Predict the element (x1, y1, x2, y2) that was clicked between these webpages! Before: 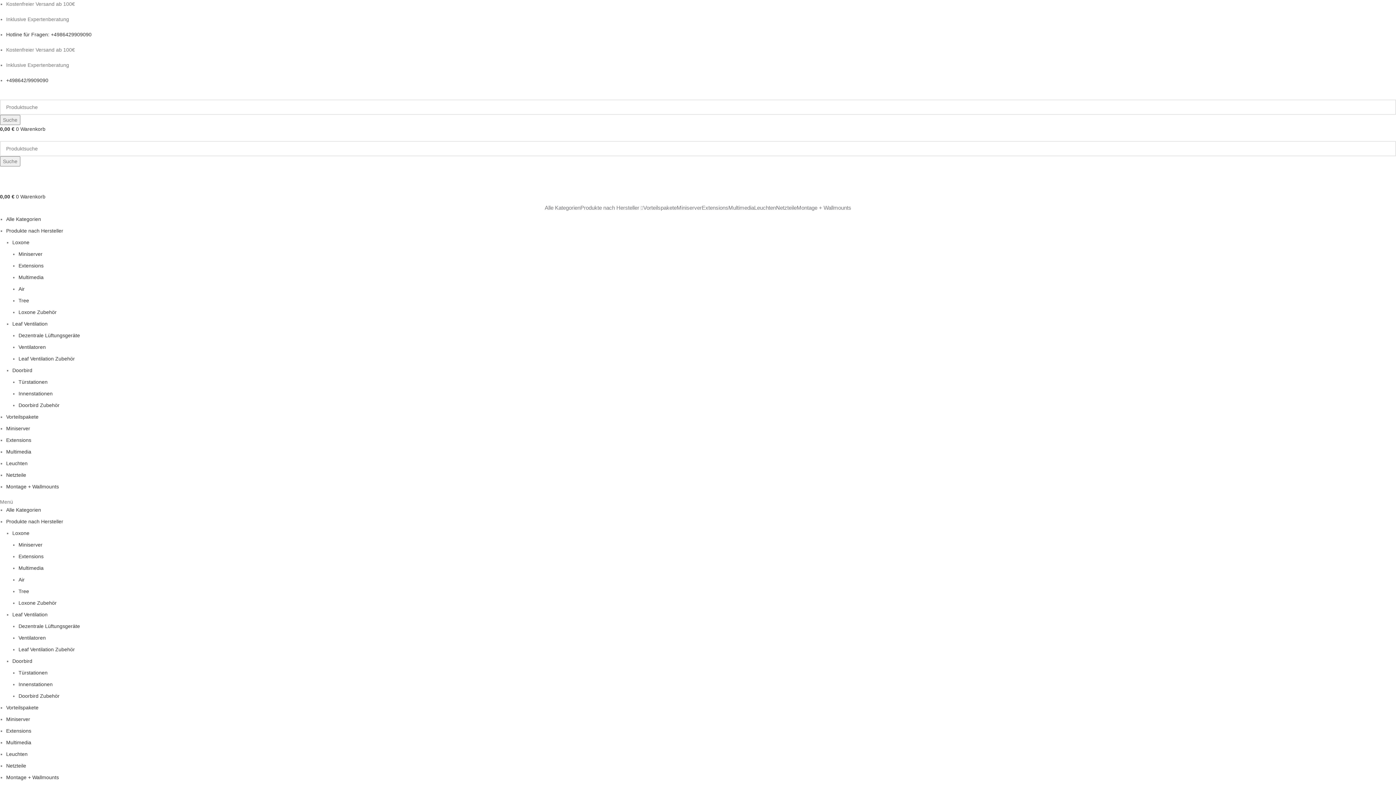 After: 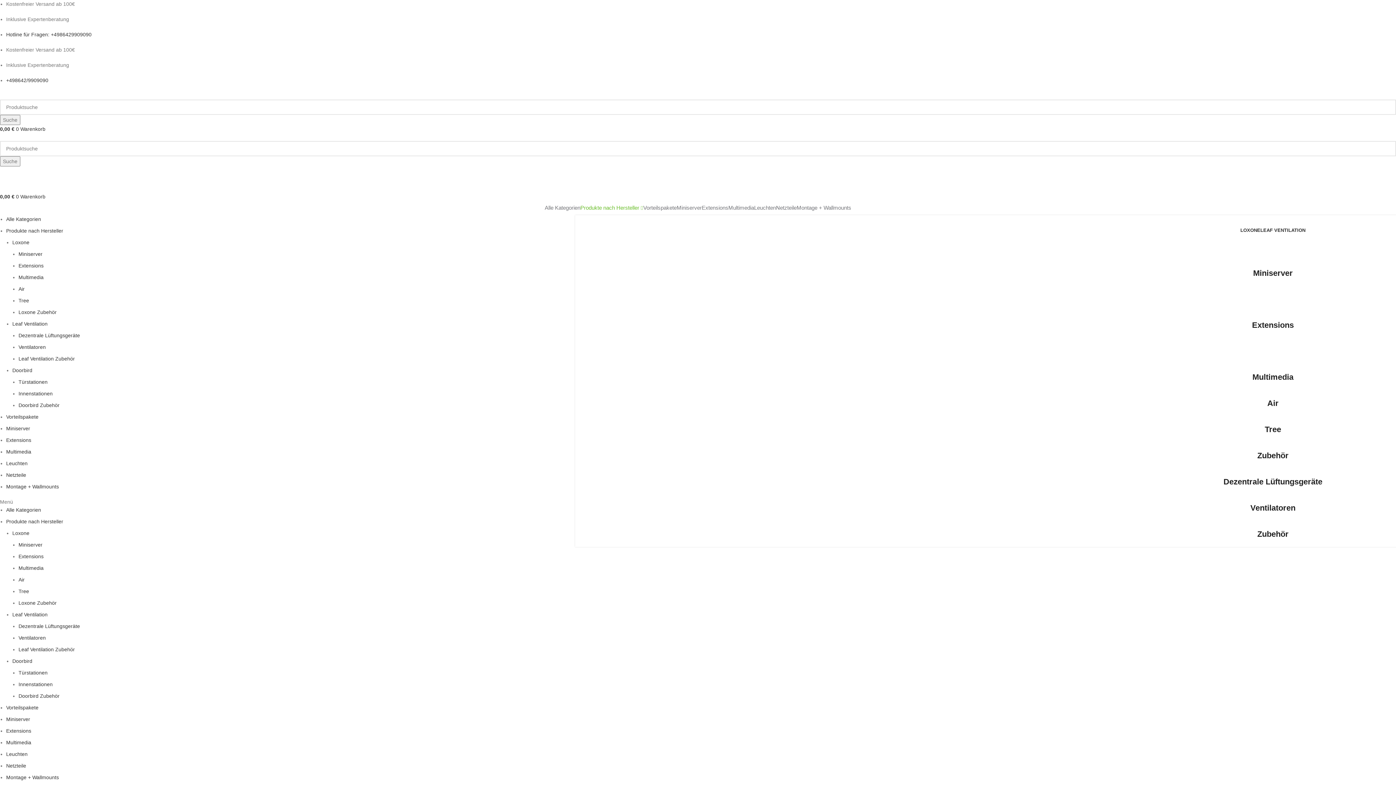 Action: label: Produkte nach Hersteller bbox: (580, 200, 643, 215)